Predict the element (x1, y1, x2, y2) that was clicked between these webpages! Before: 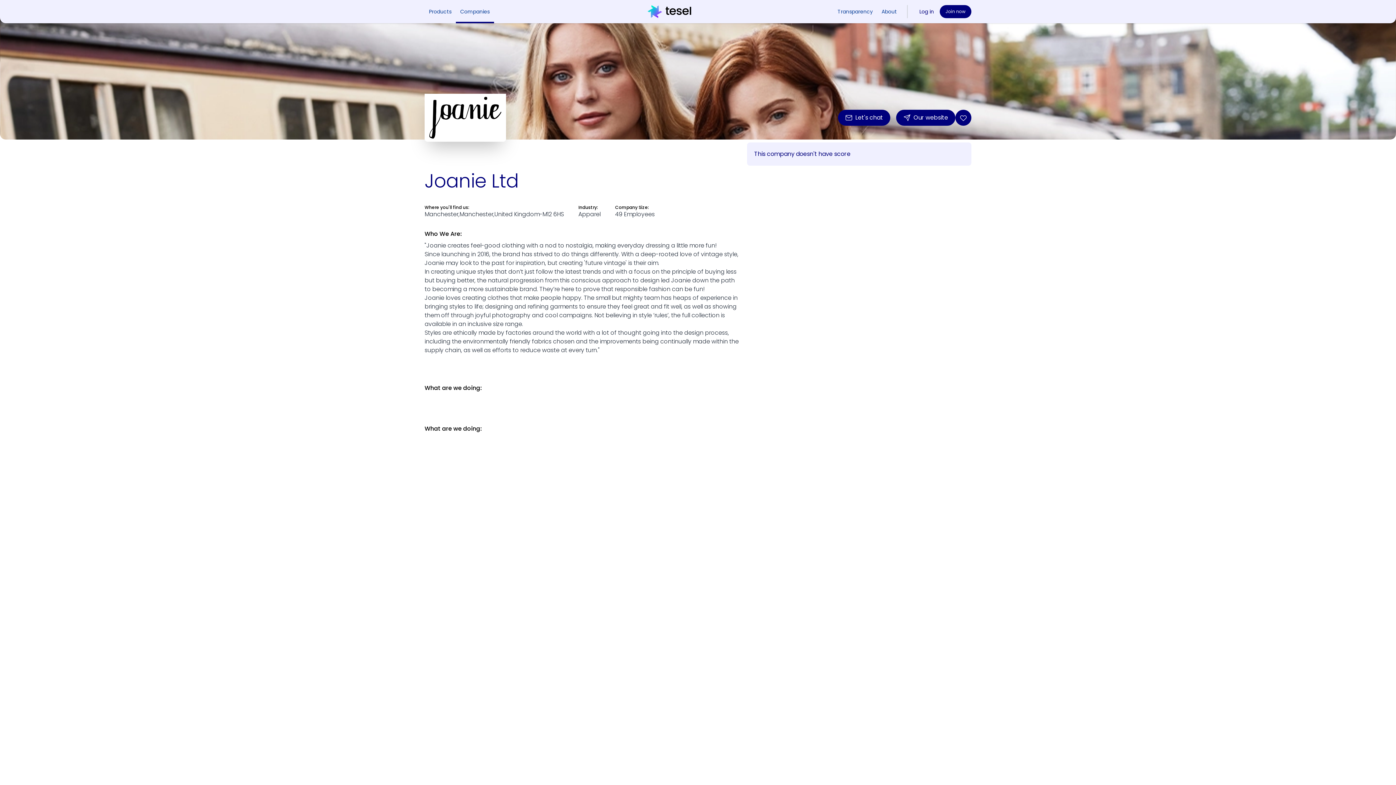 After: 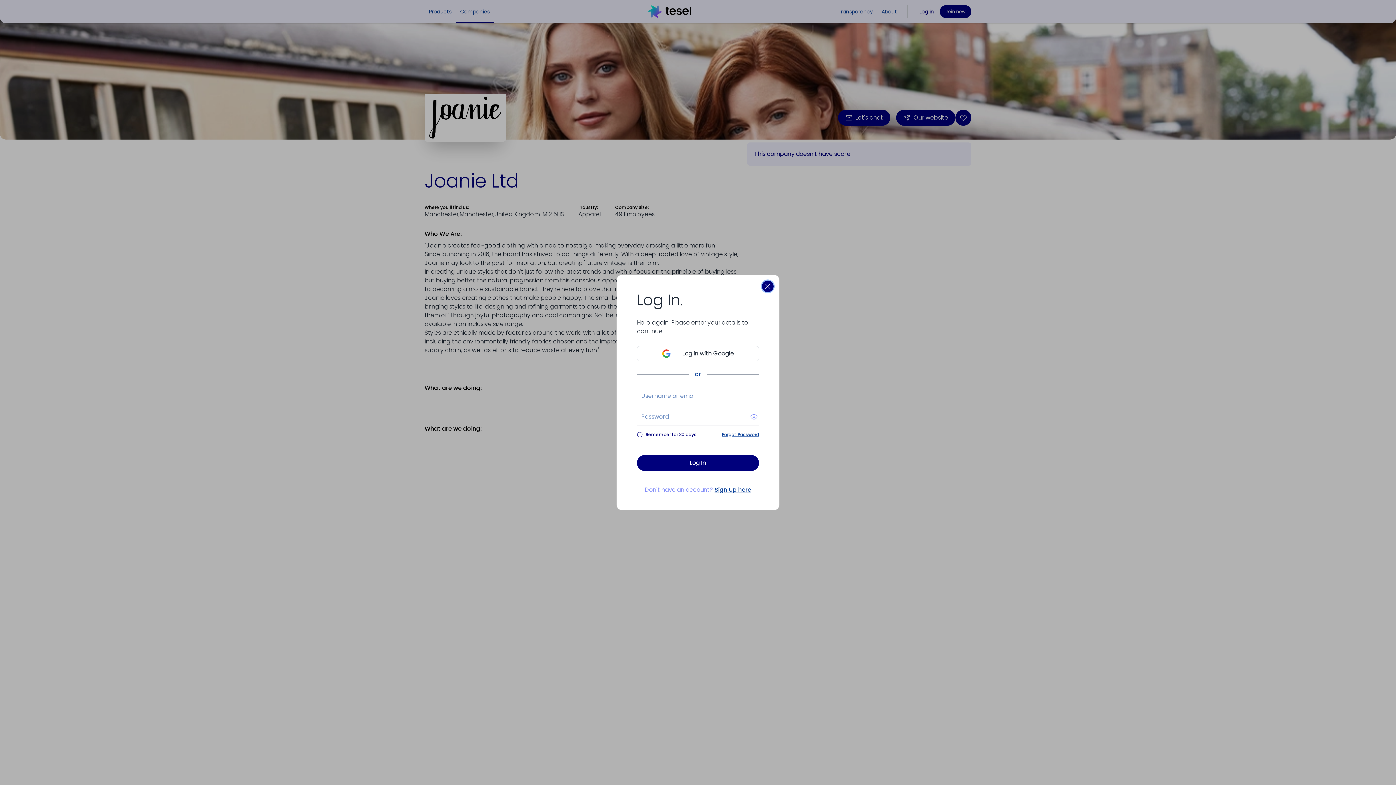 Action: bbox: (919, 7, 934, 16) label: Log in